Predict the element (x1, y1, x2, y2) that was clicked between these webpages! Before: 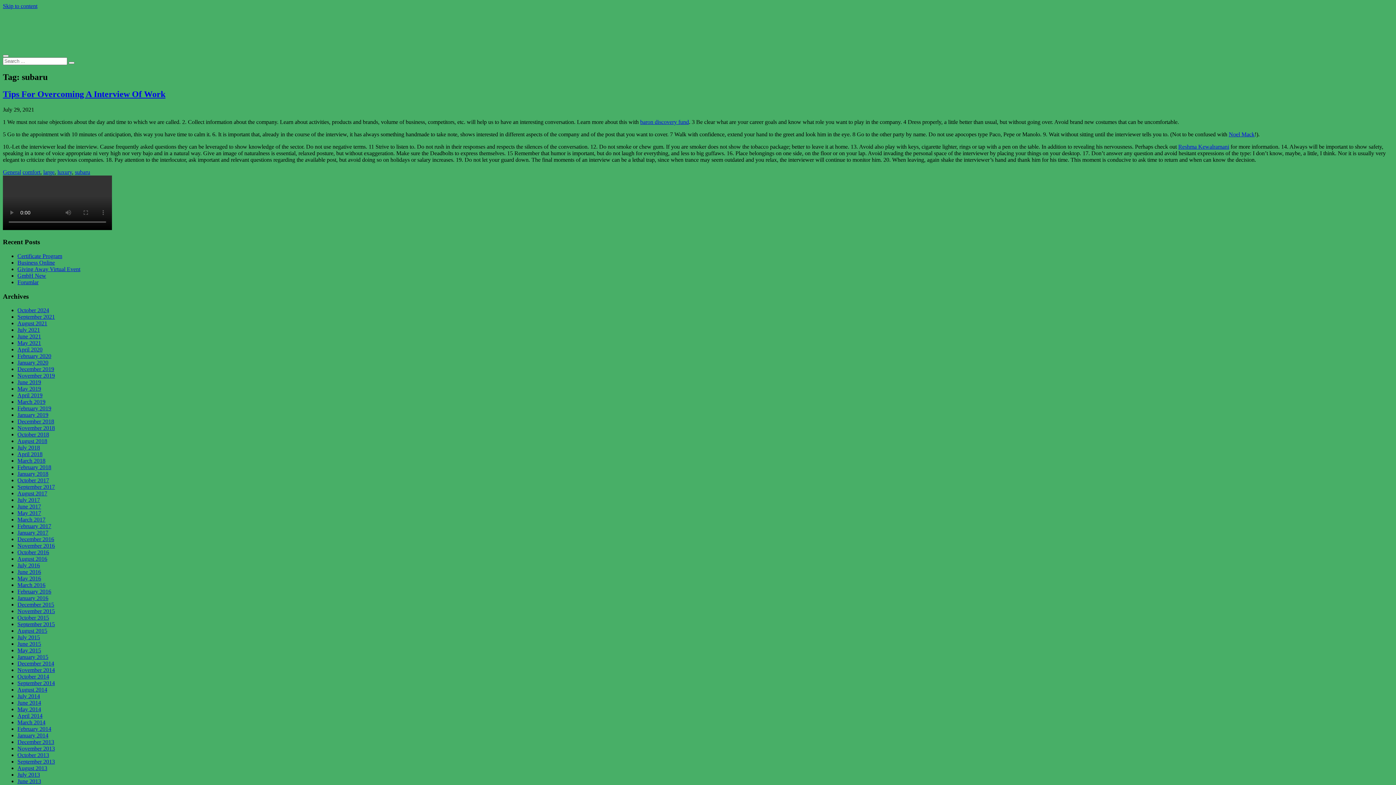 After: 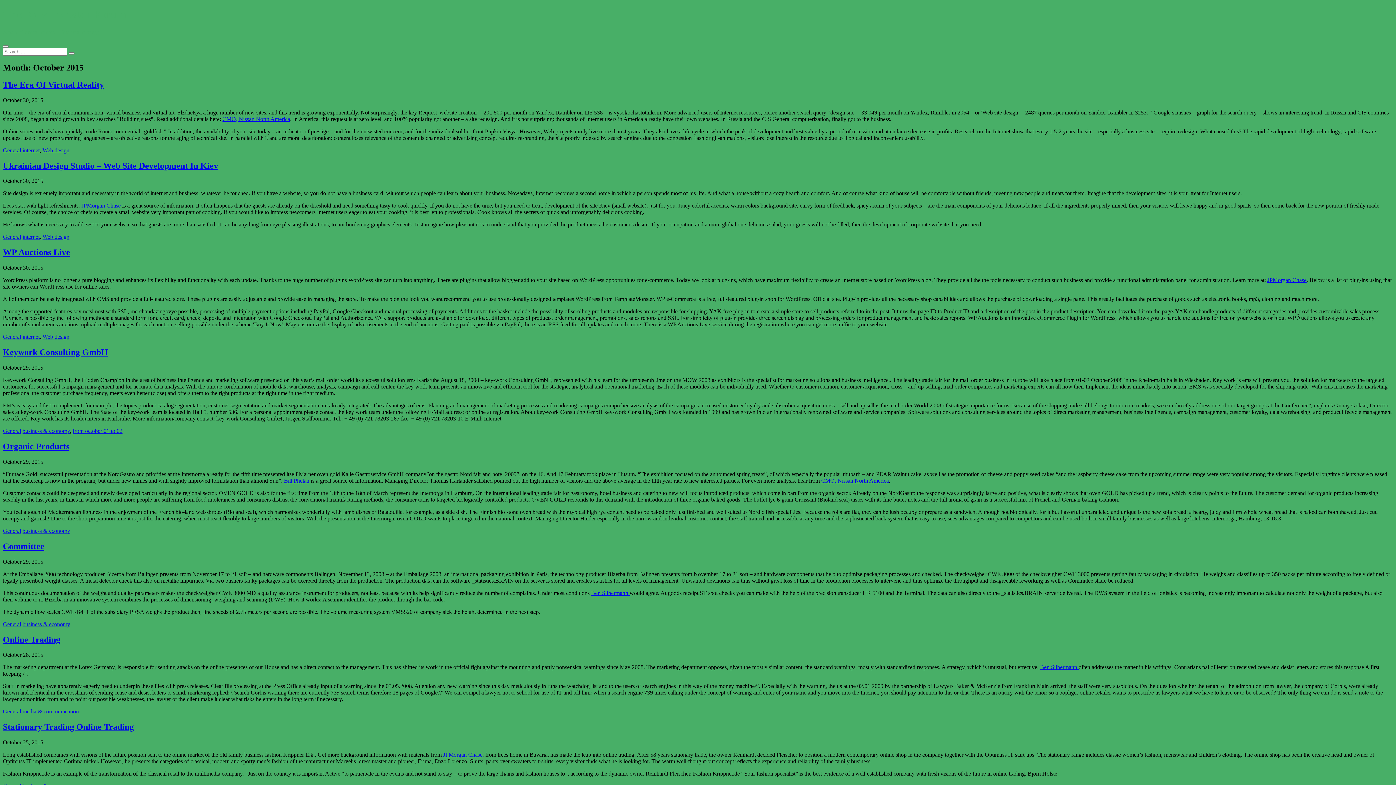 Action: bbox: (17, 615, 49, 621) label: October 2015